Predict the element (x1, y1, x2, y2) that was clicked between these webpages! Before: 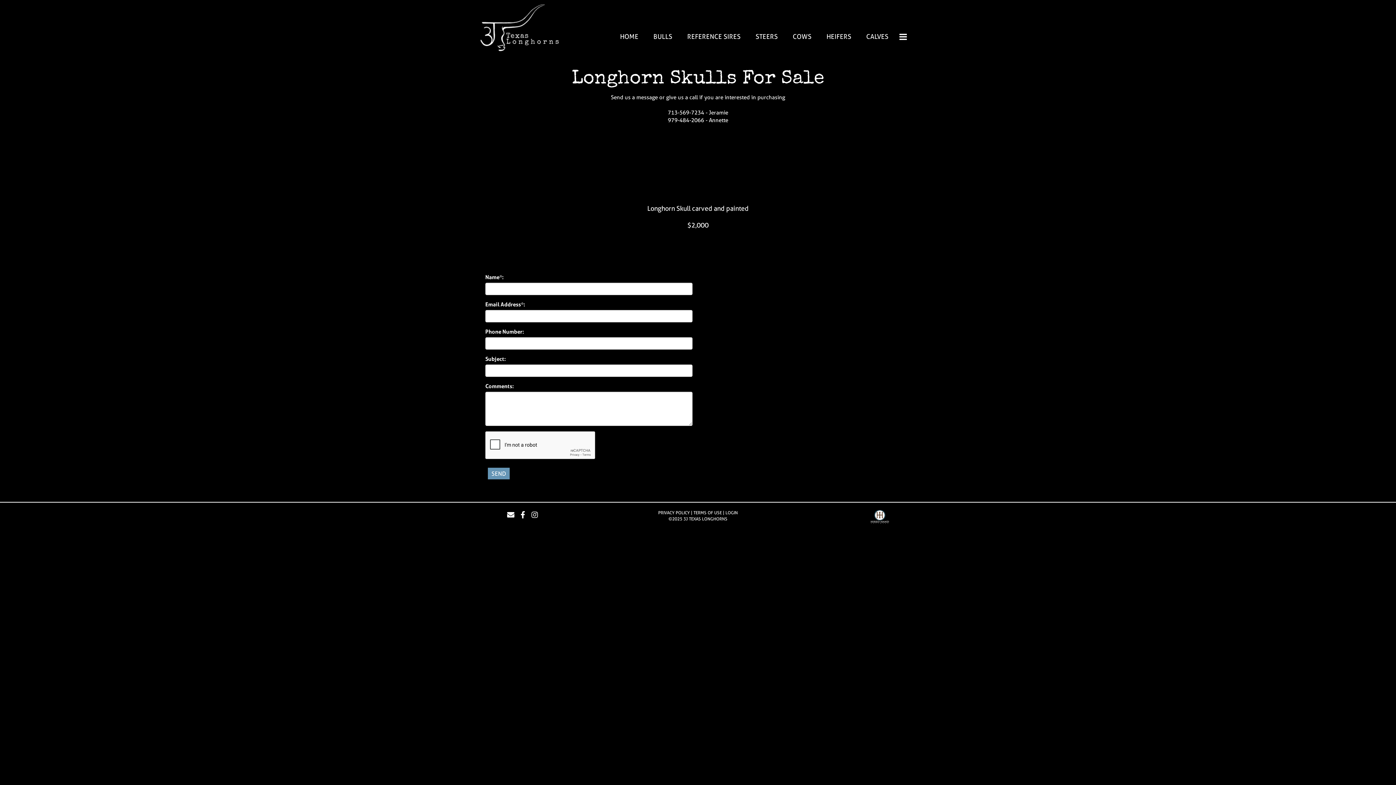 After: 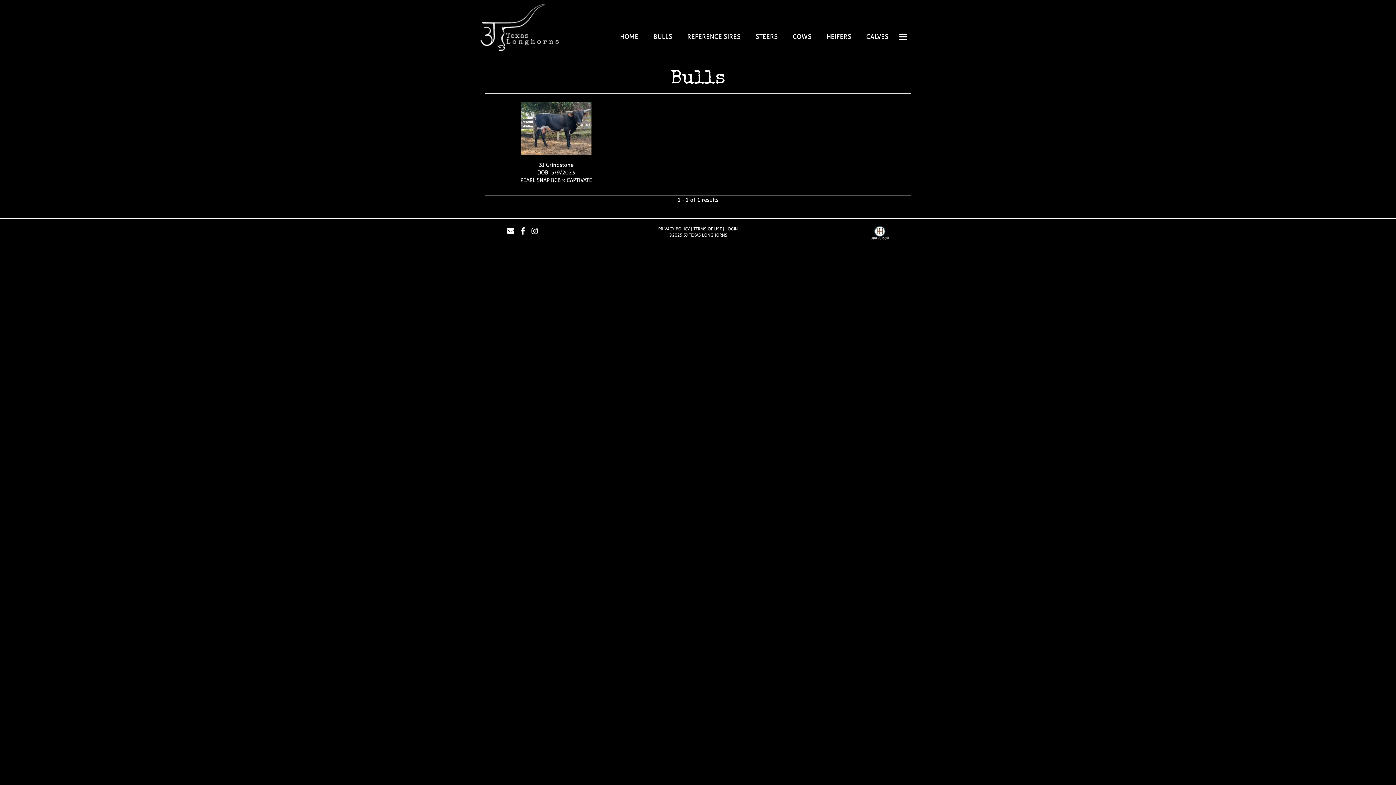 Action: label: BULLS bbox: (646, 25, 680, 49)